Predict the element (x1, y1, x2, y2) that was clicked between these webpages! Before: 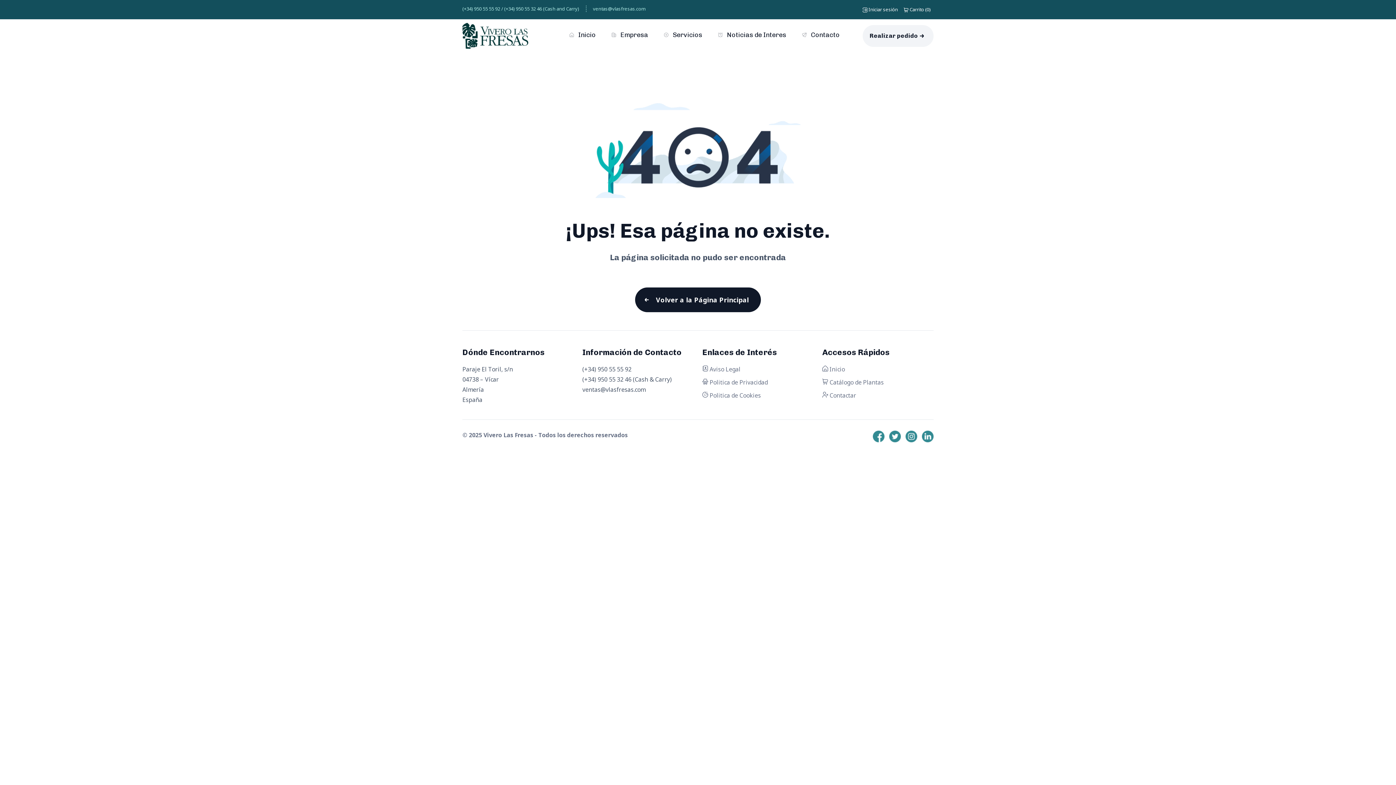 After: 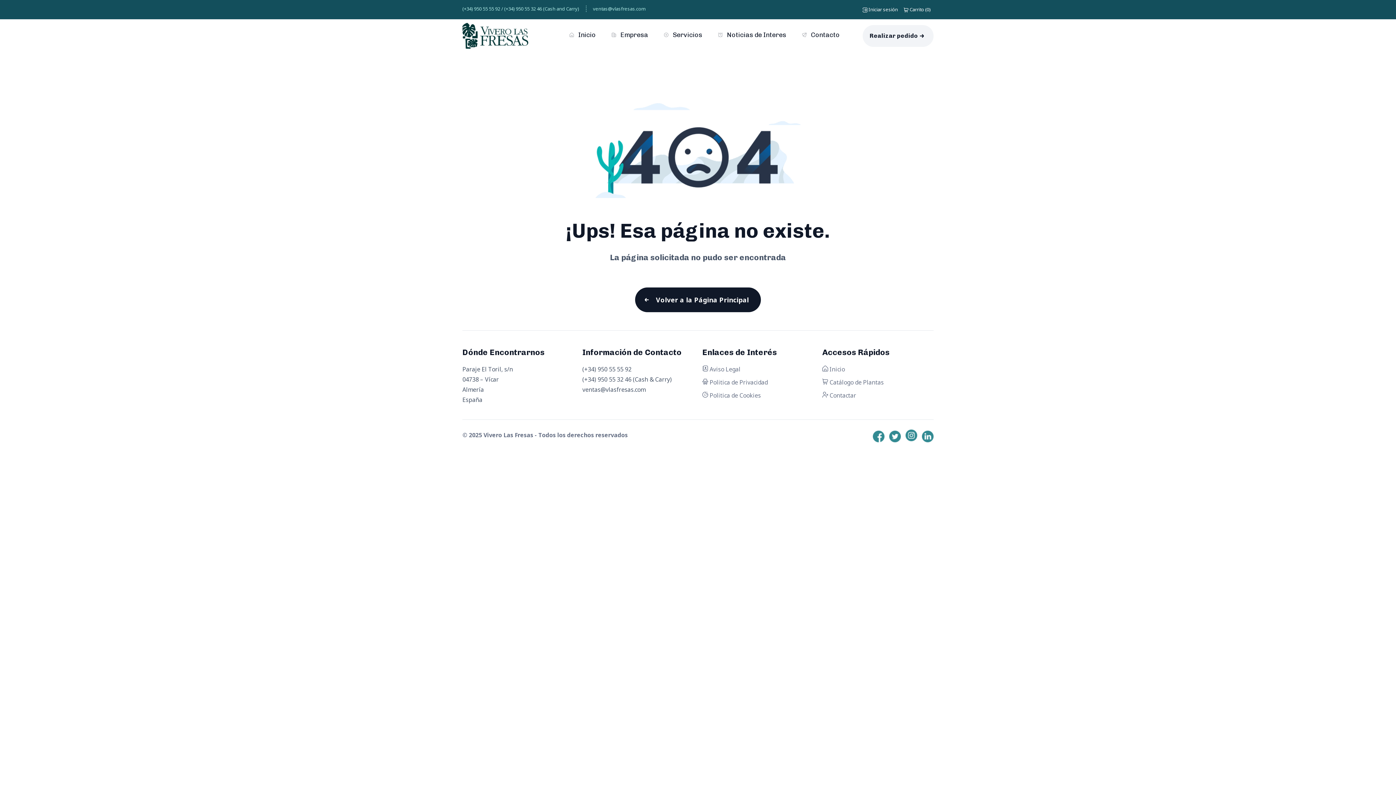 Action: bbox: (905, 430, 917, 442)